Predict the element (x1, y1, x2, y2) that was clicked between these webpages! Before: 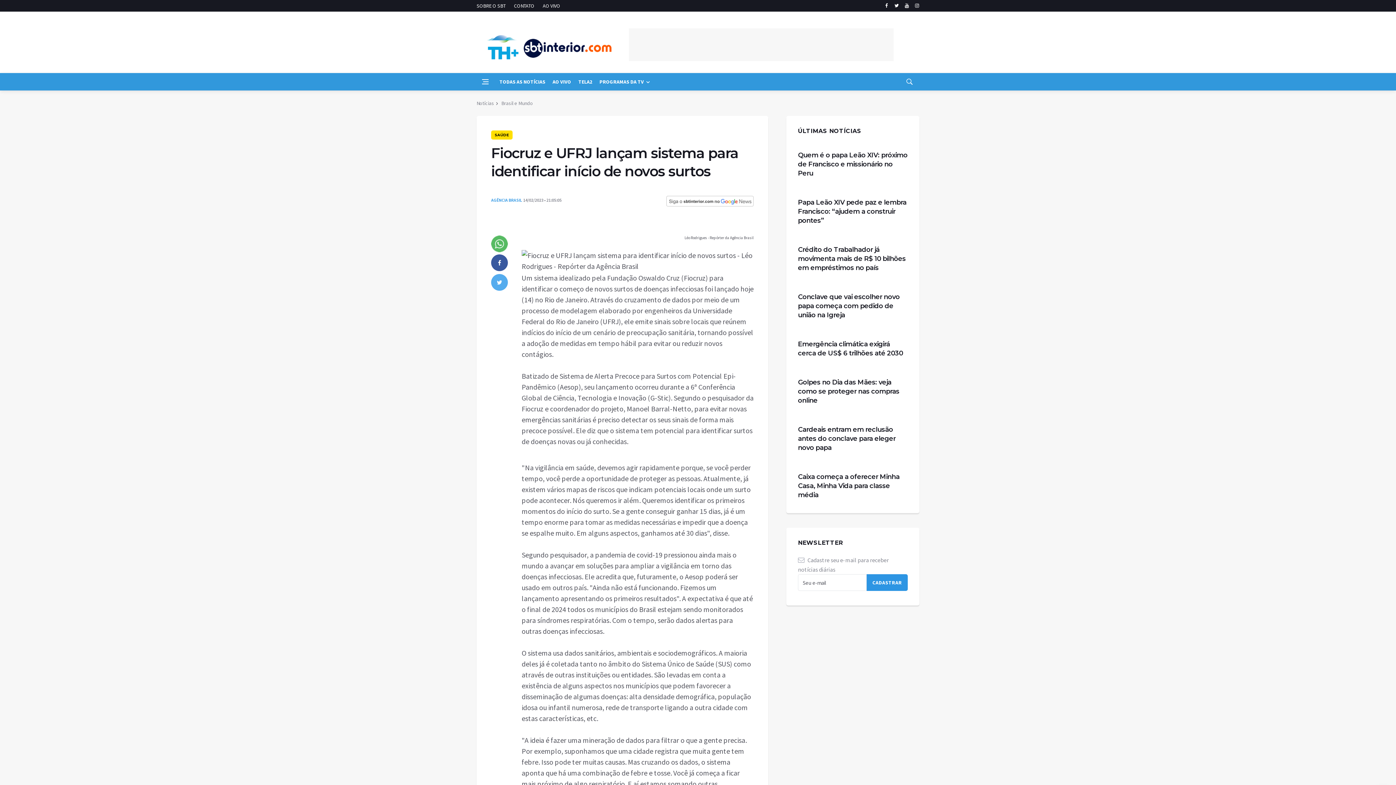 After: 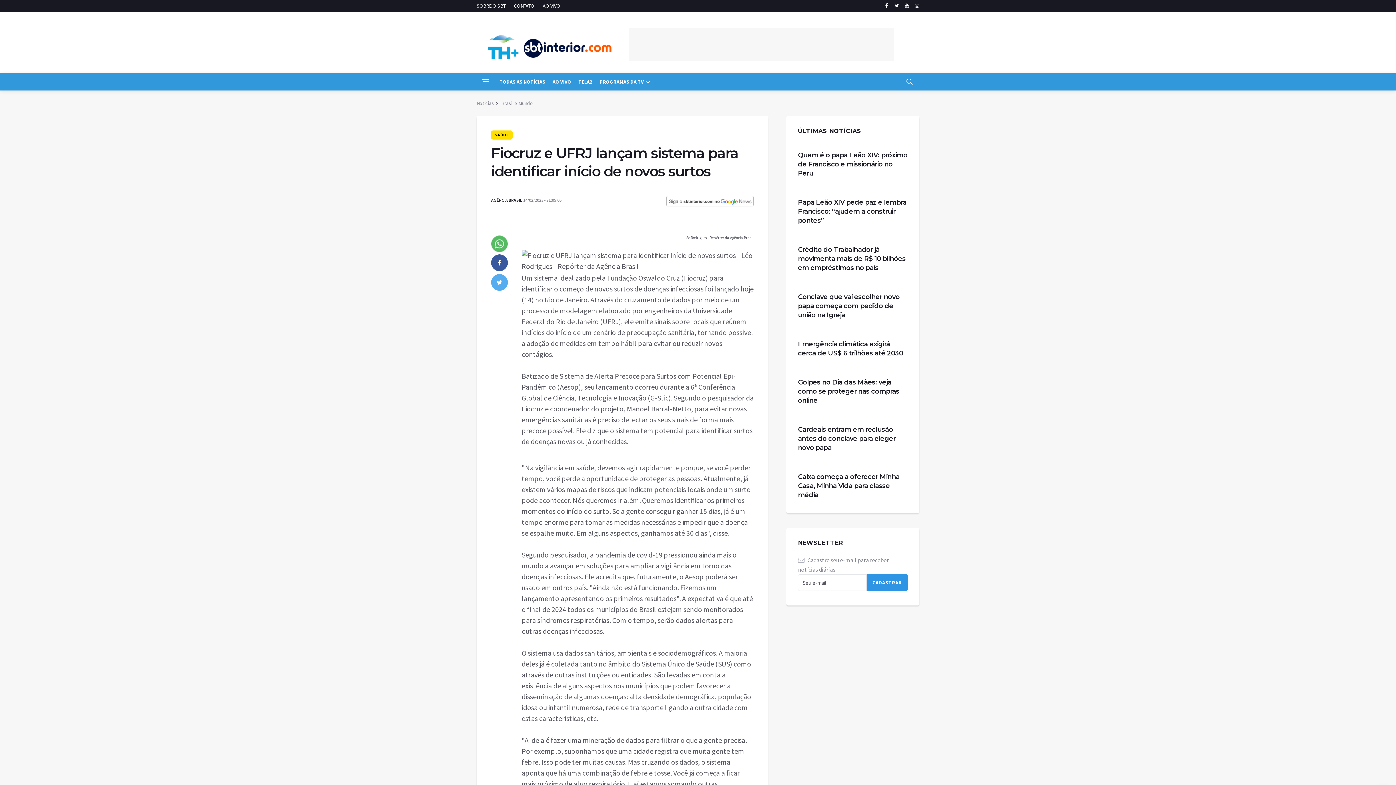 Action: label: AGÊNCIA BRASIL bbox: (491, 197, 522, 202)